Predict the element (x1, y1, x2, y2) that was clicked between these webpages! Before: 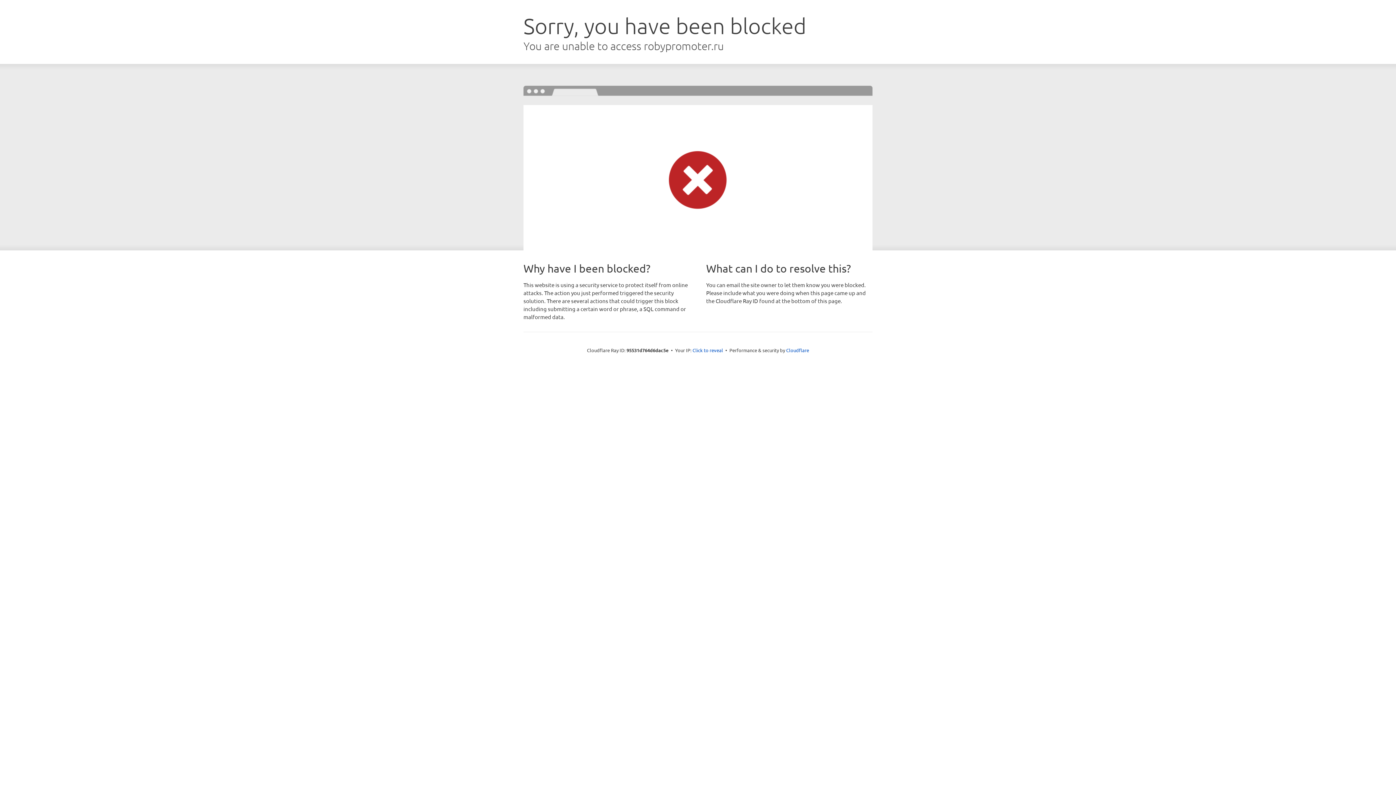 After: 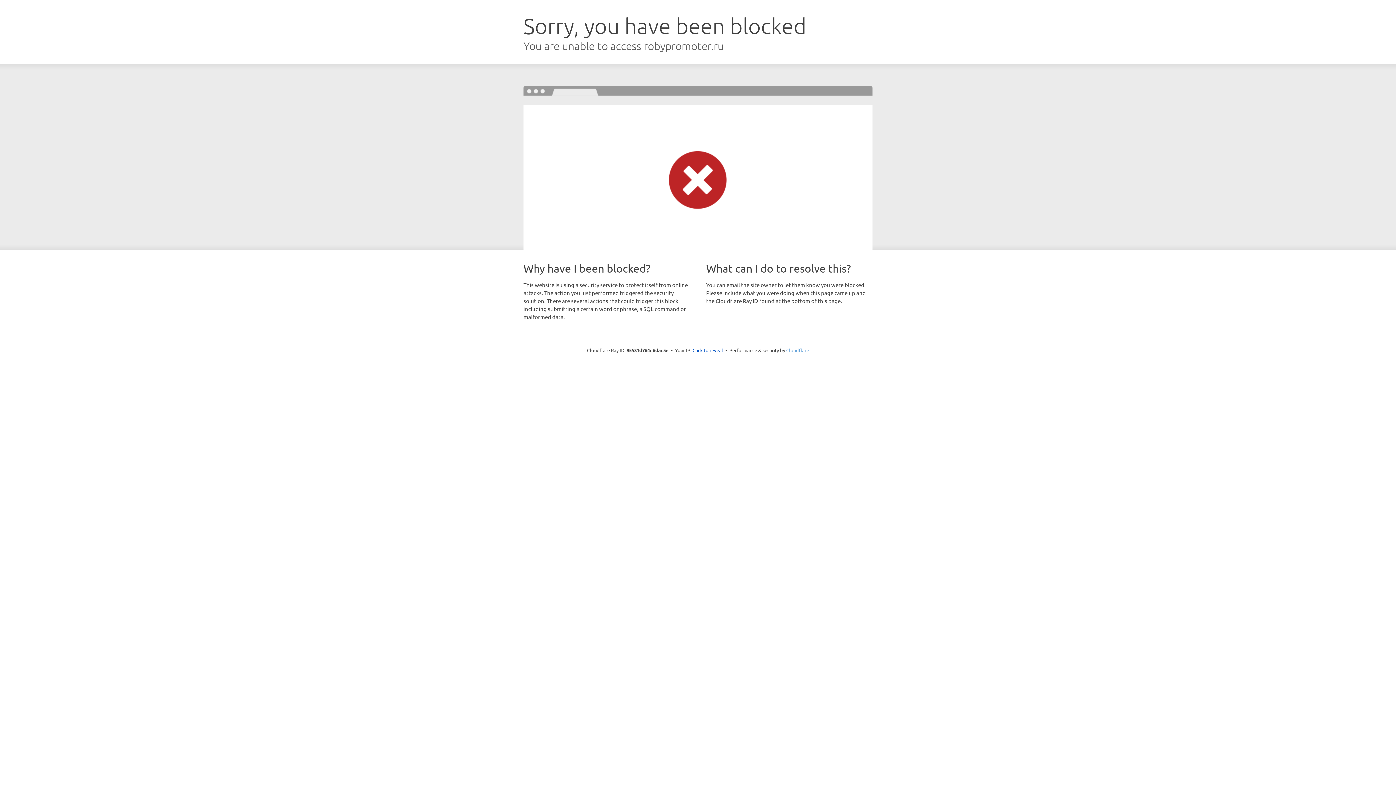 Action: label: Cloudflare bbox: (786, 347, 809, 353)